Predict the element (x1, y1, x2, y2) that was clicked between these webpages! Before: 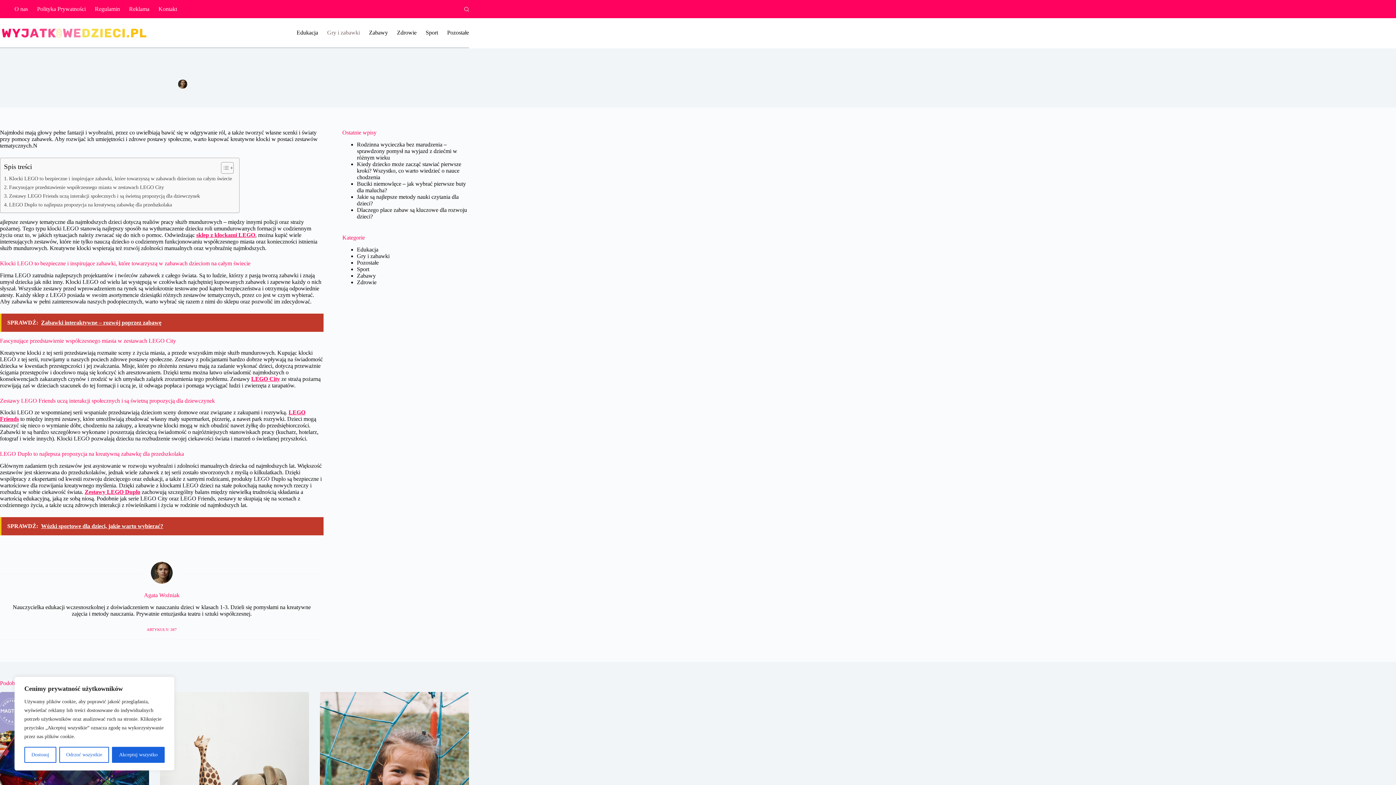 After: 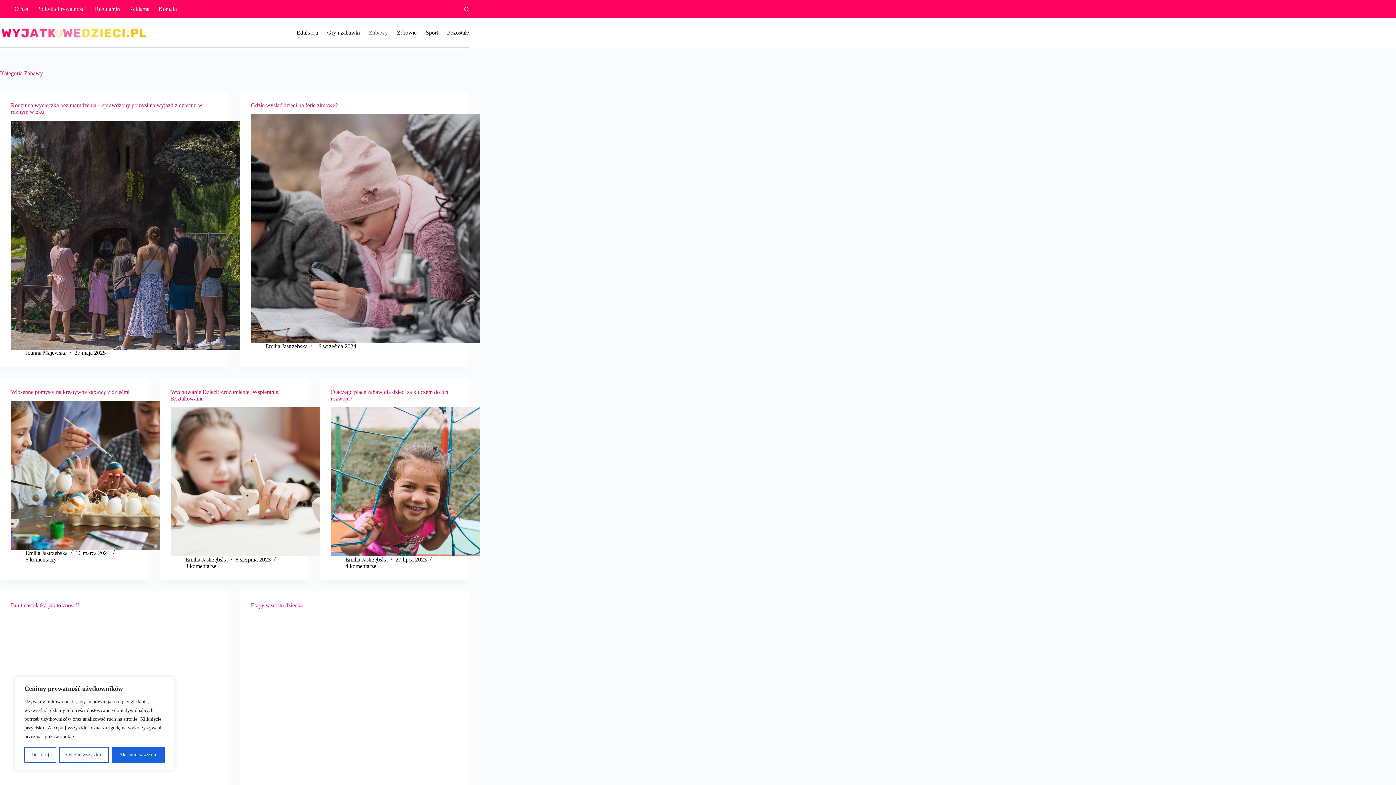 Action: bbox: (356, 272, 375, 278) label: Zabawy